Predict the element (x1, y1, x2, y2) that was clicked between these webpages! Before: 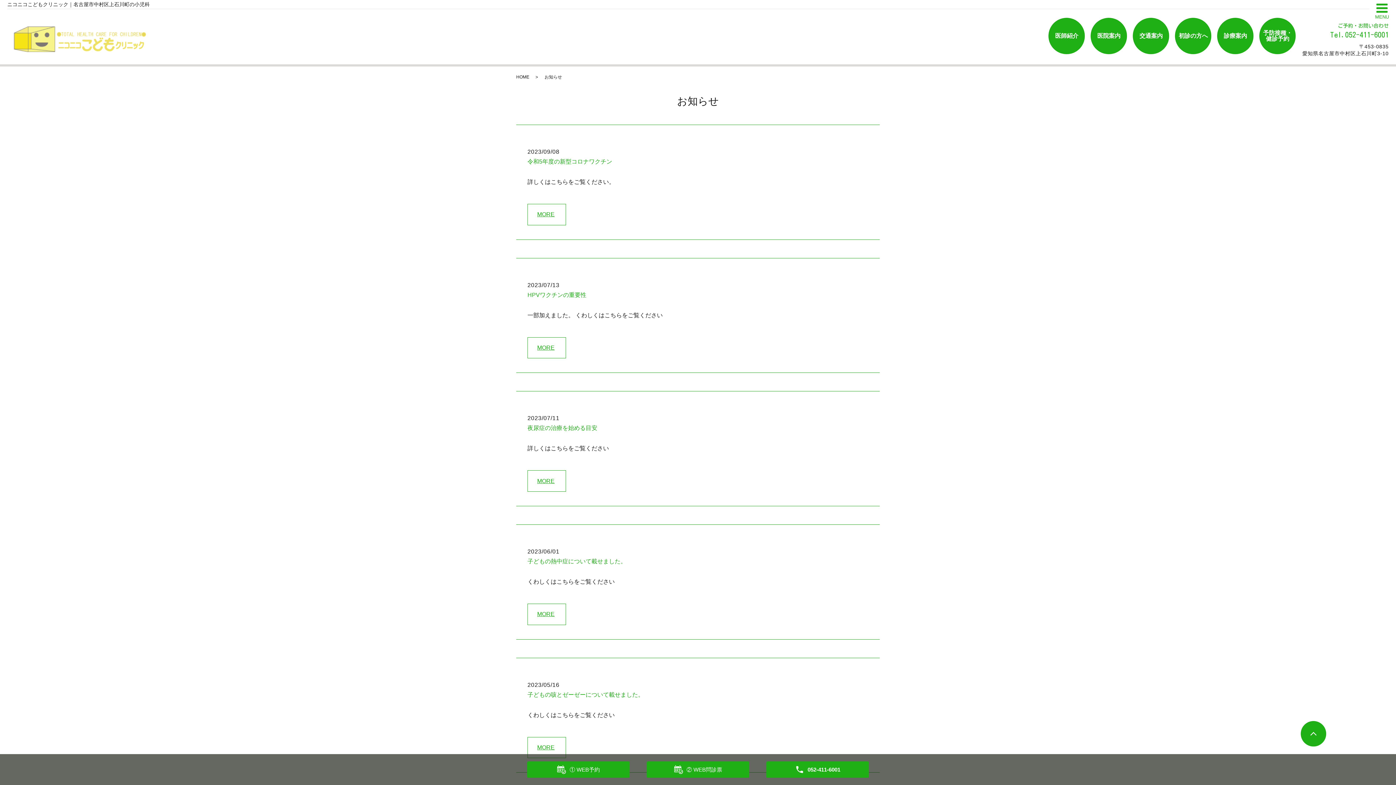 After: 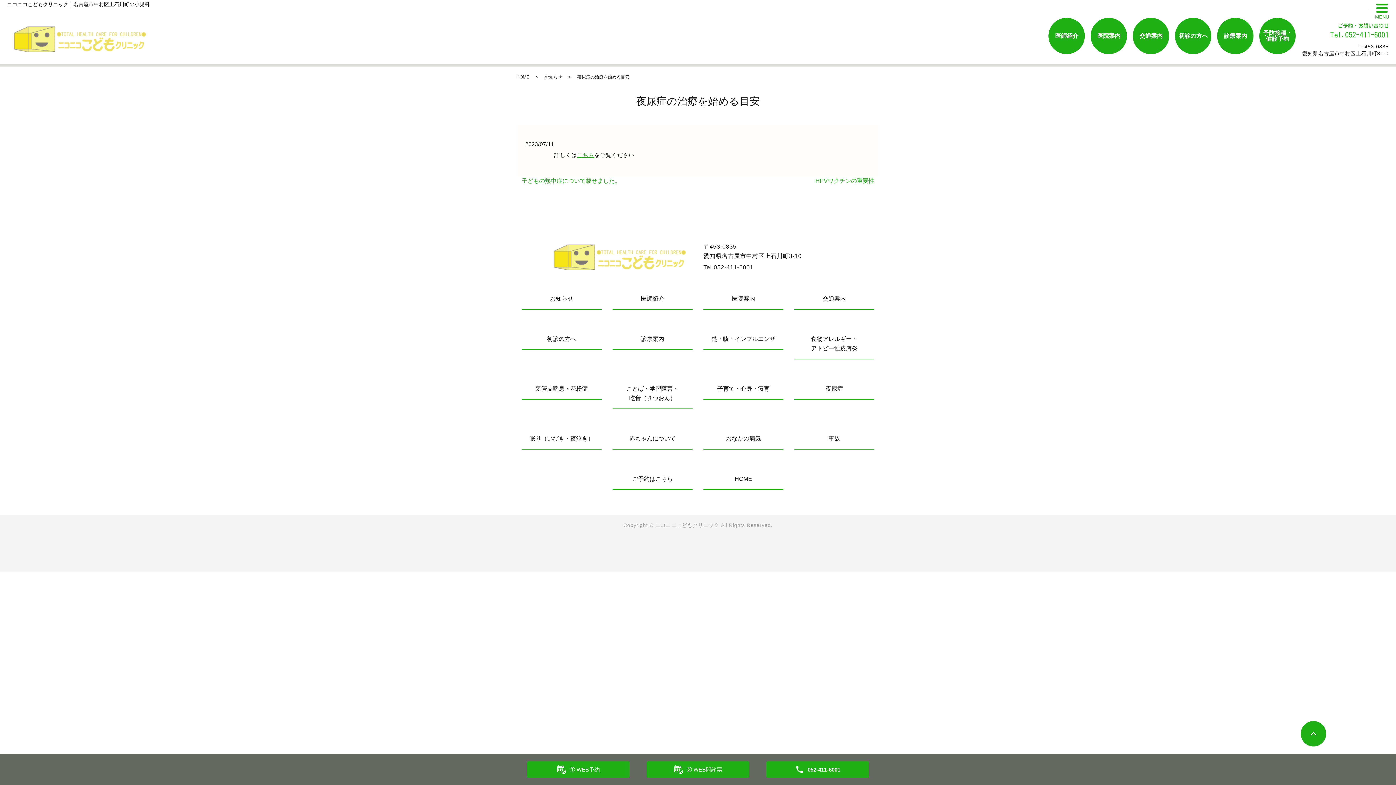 Action: bbox: (527, 425, 597, 431) label: 夜尿症の治療を始める目安